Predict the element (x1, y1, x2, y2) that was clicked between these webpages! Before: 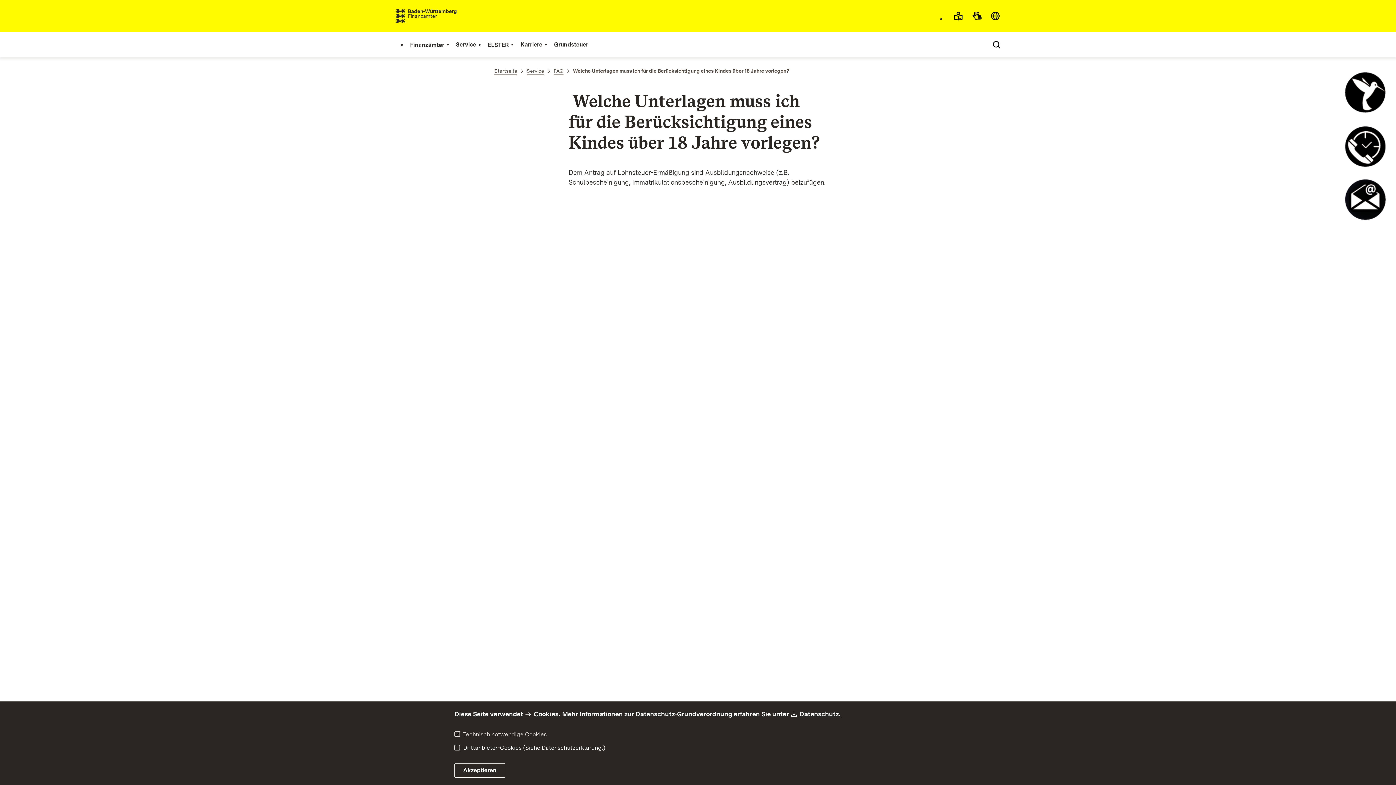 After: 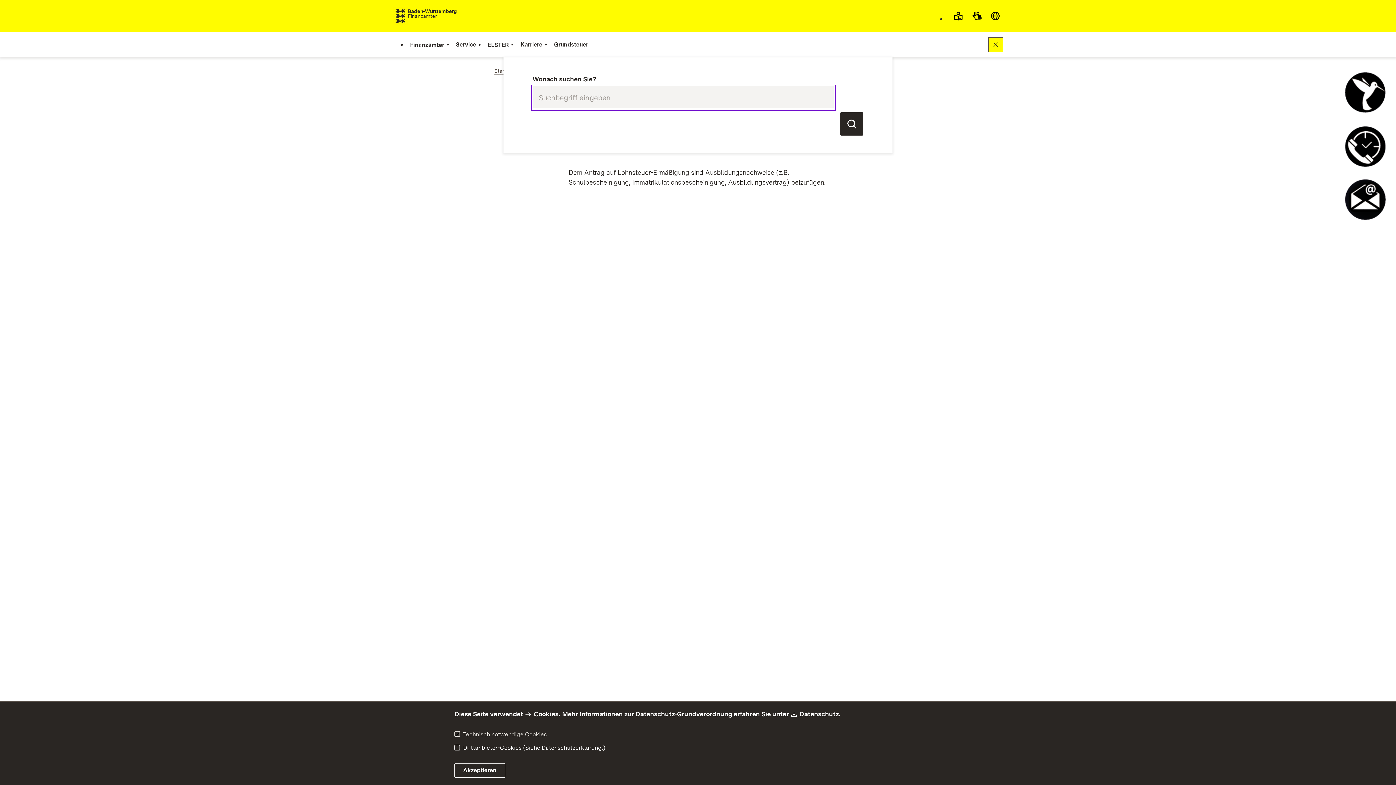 Action: bbox: (989, 37, 1003, 52)